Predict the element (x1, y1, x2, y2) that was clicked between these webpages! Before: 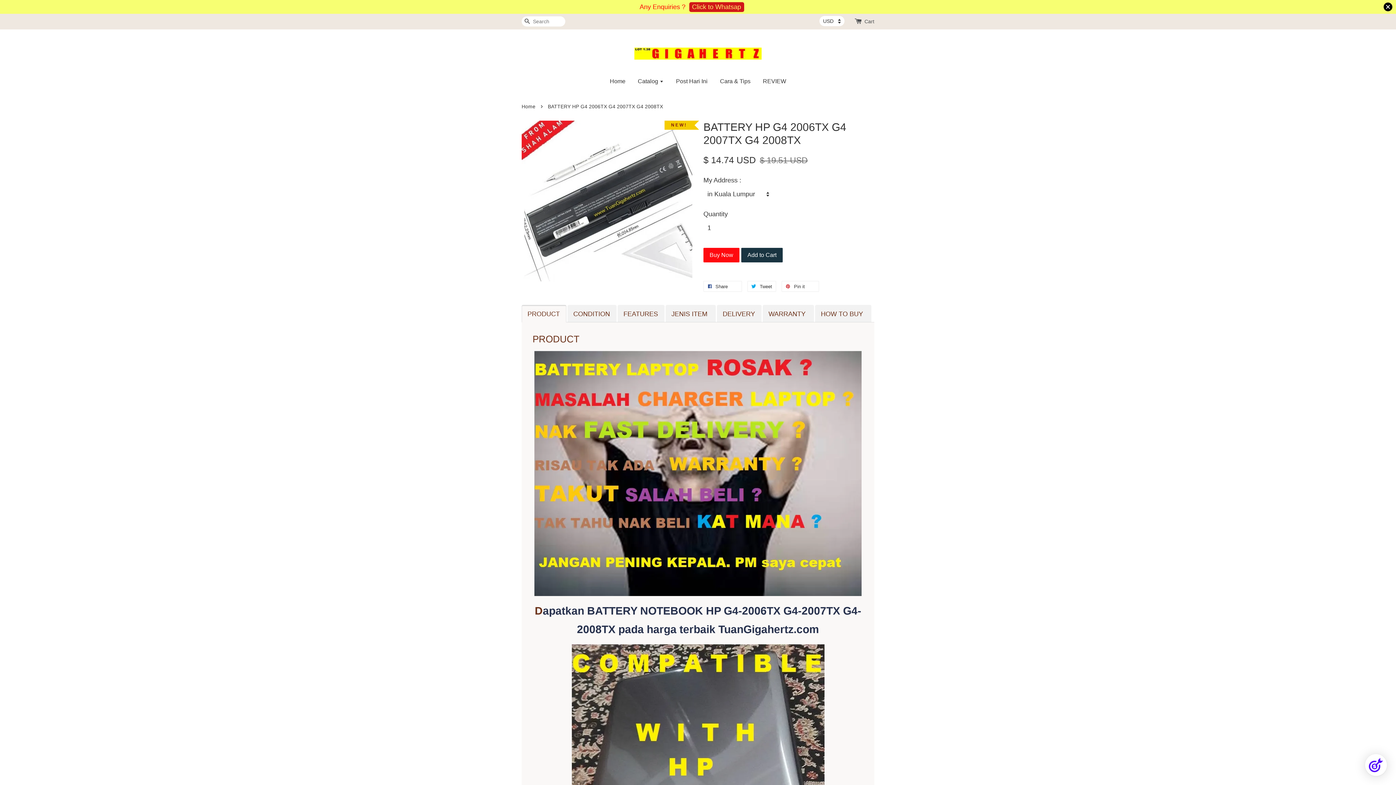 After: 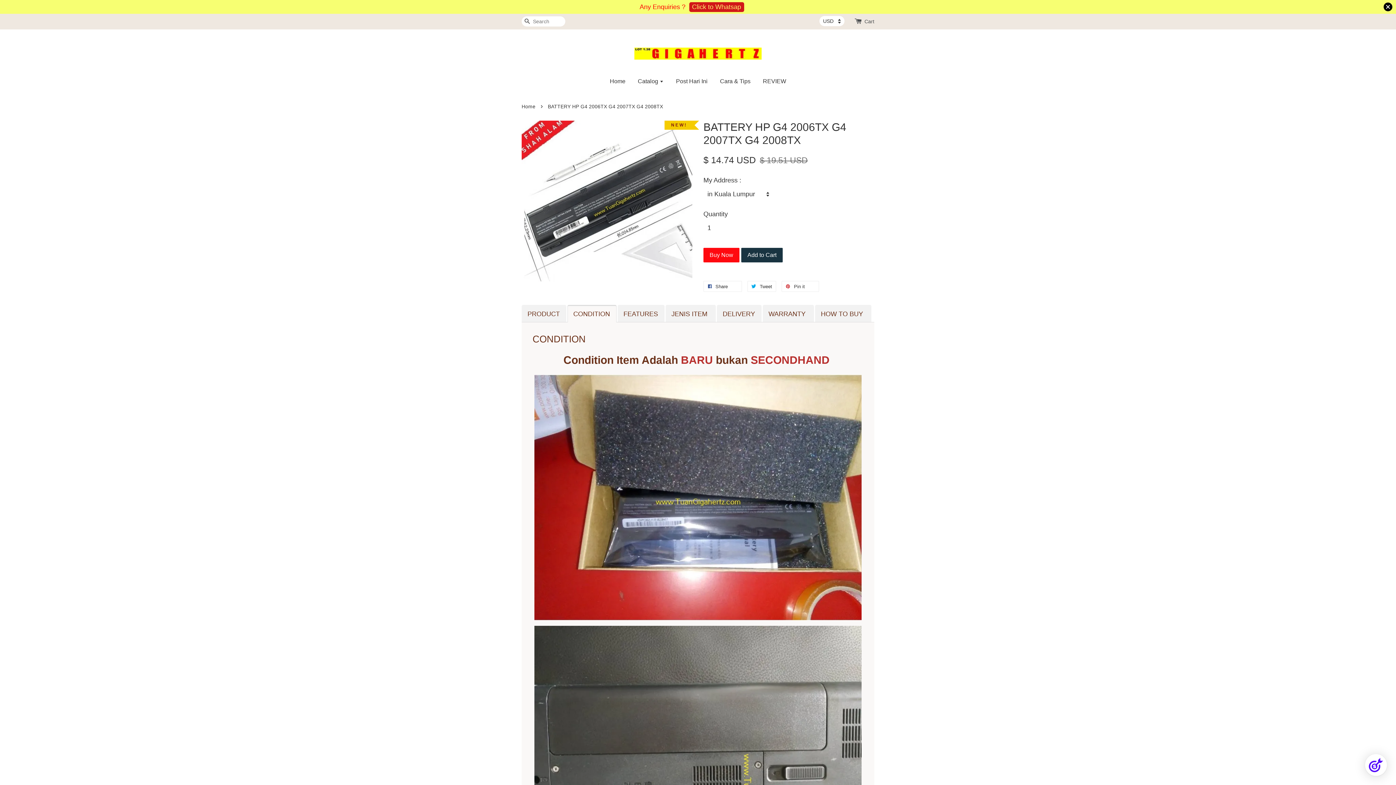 Action: bbox: (568, 306, 615, 322) label: CONDITION